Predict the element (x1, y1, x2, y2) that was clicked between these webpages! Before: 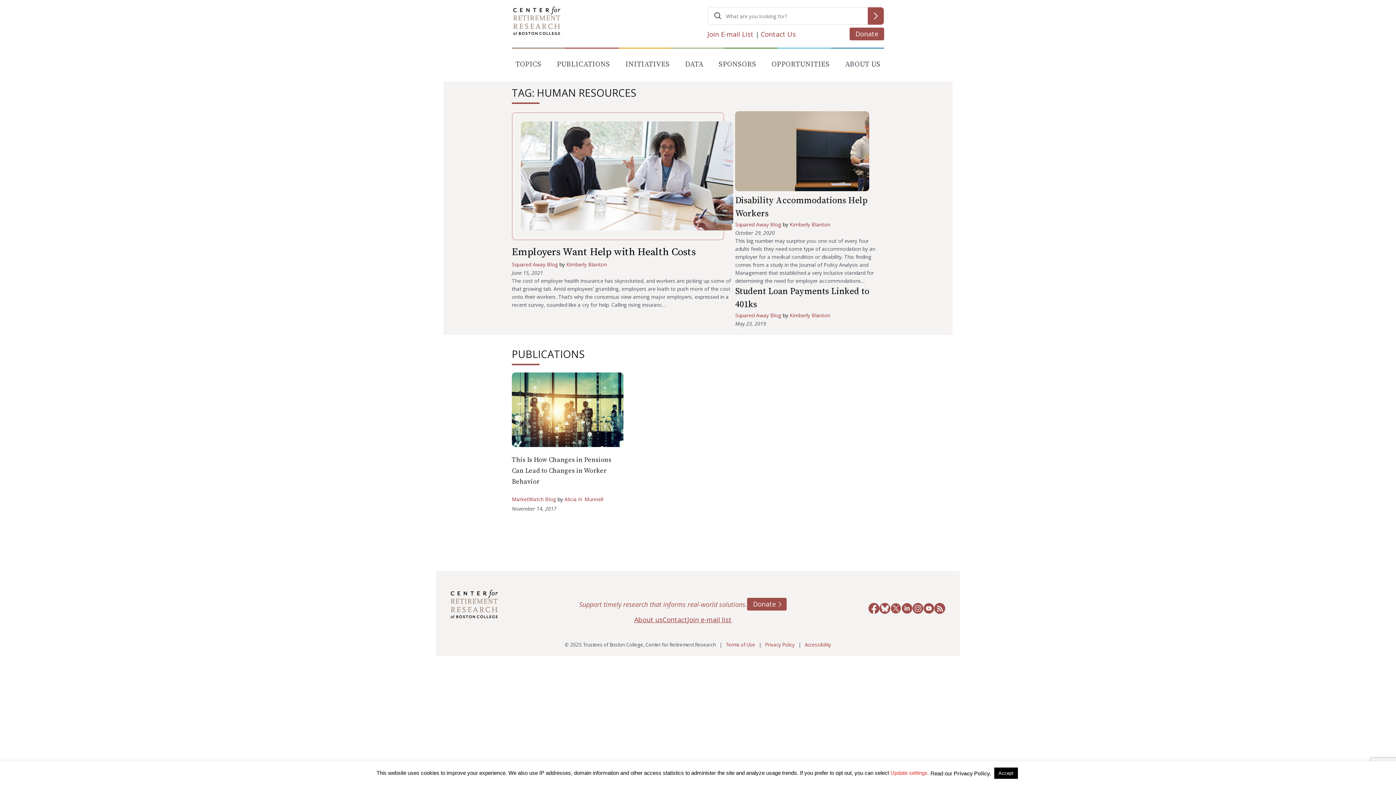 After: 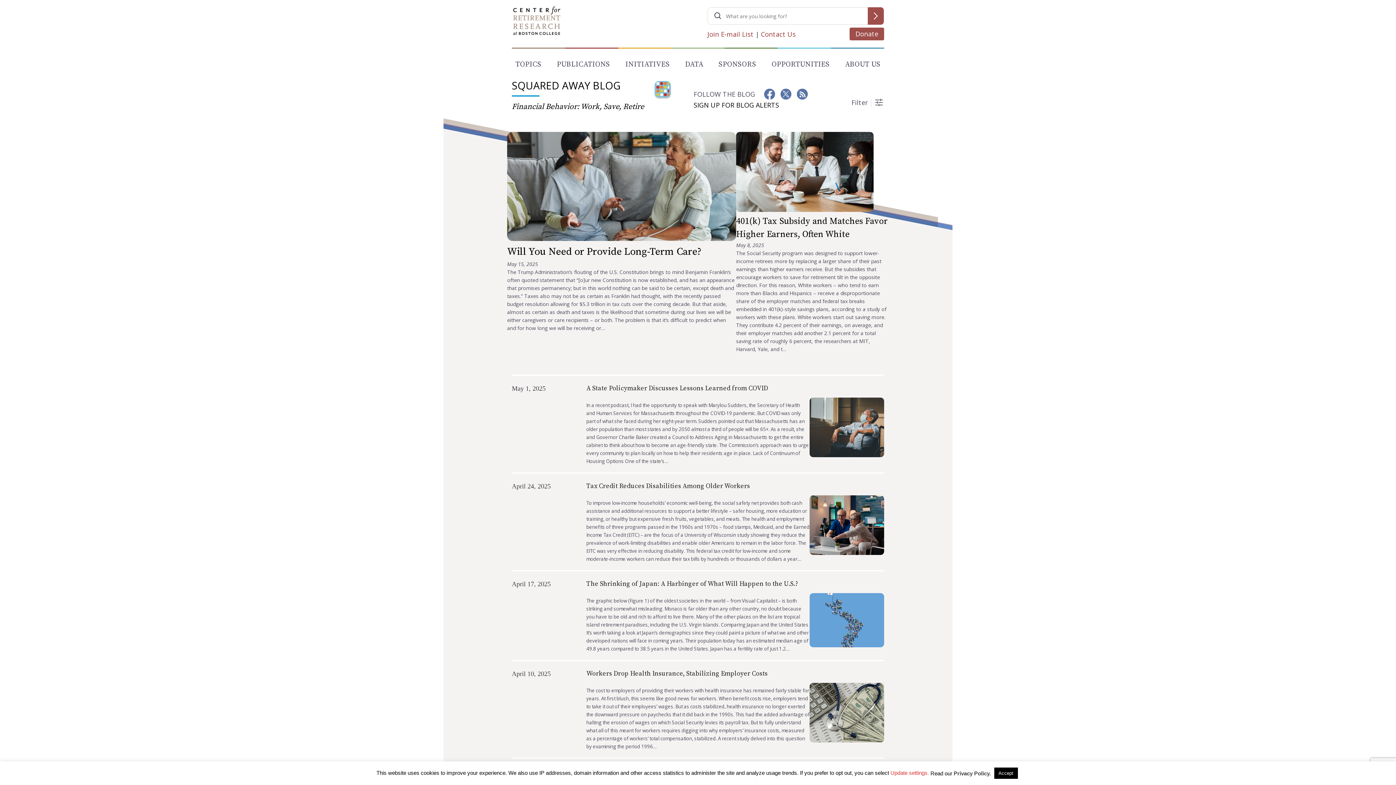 Action: label: Squared Away Blog bbox: (735, 221, 781, 228)